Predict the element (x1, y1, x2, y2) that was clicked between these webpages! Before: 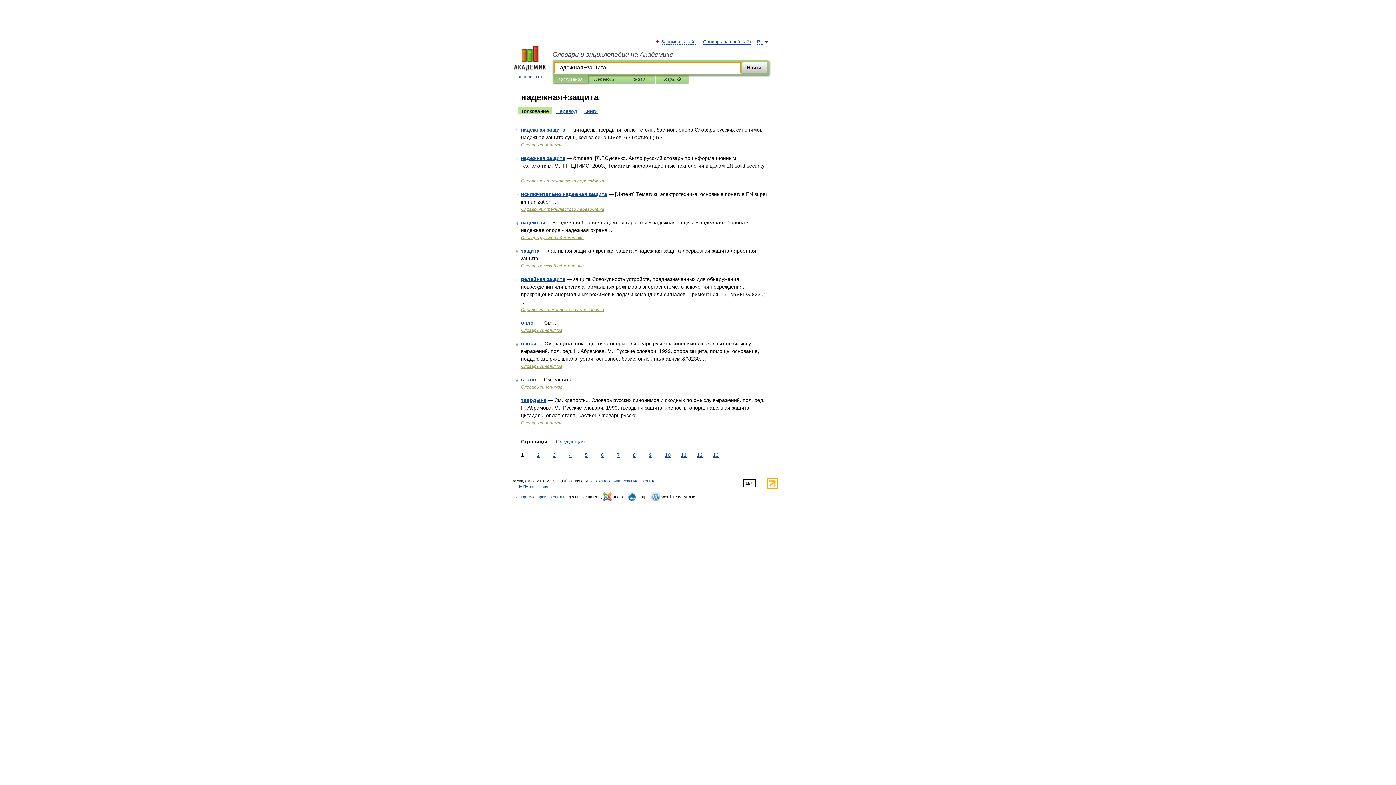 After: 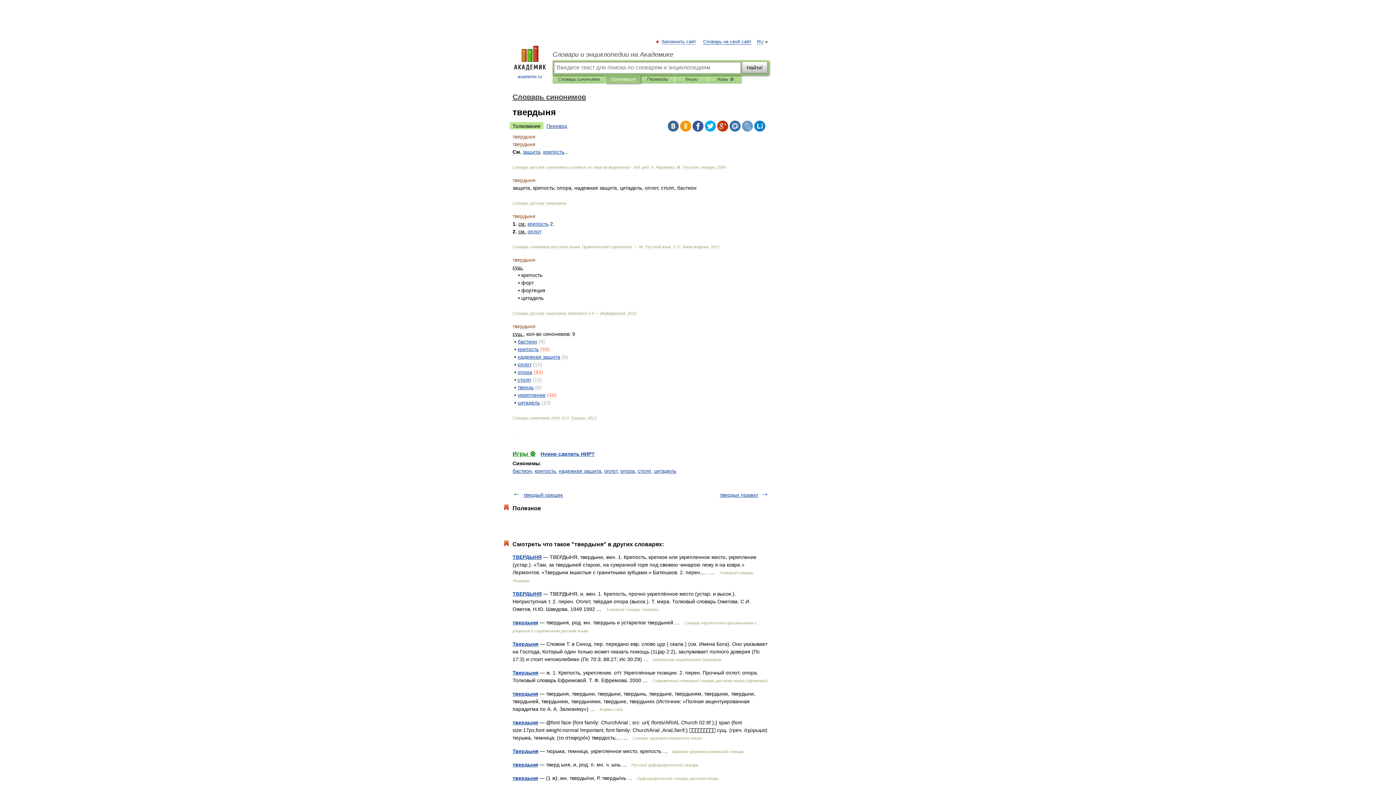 Action: label: твердыня bbox: (521, 397, 546, 403)